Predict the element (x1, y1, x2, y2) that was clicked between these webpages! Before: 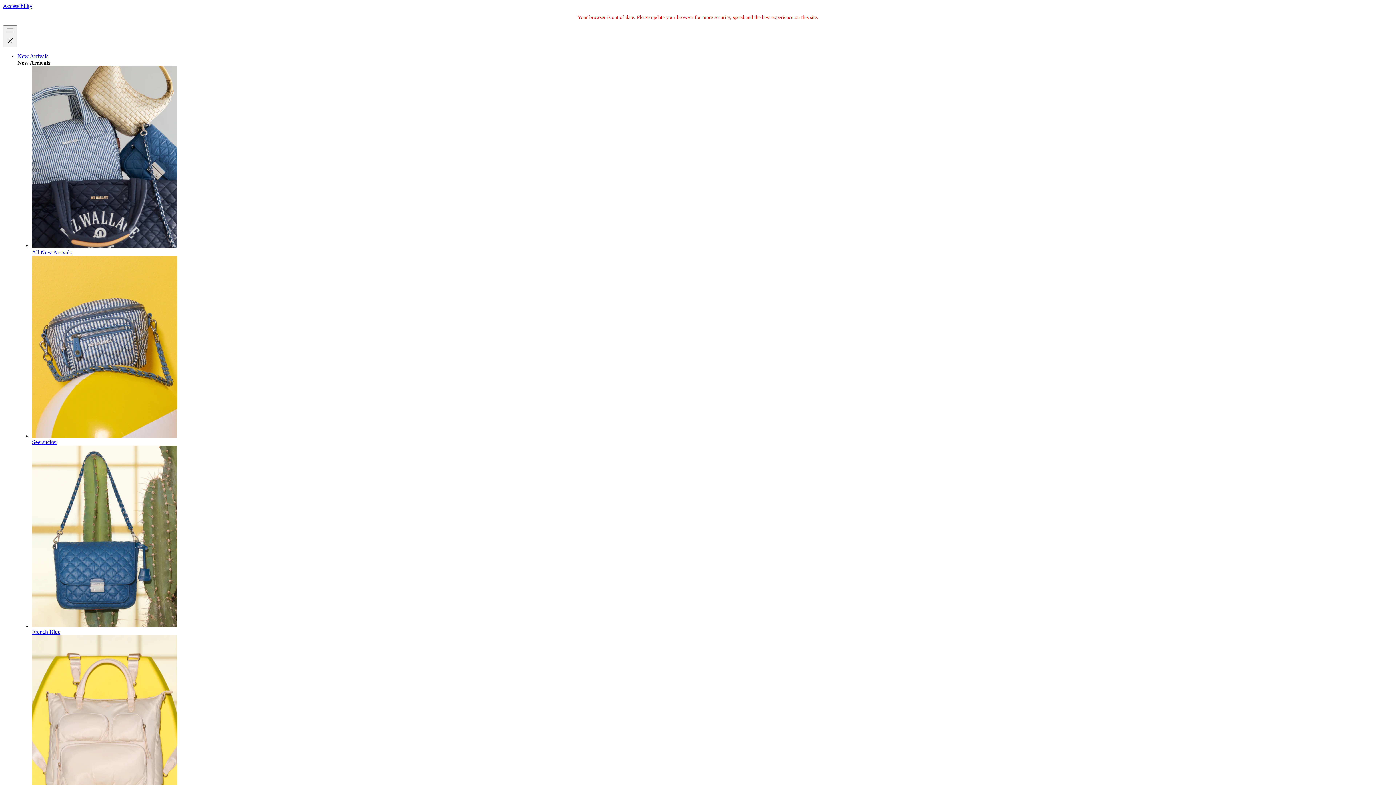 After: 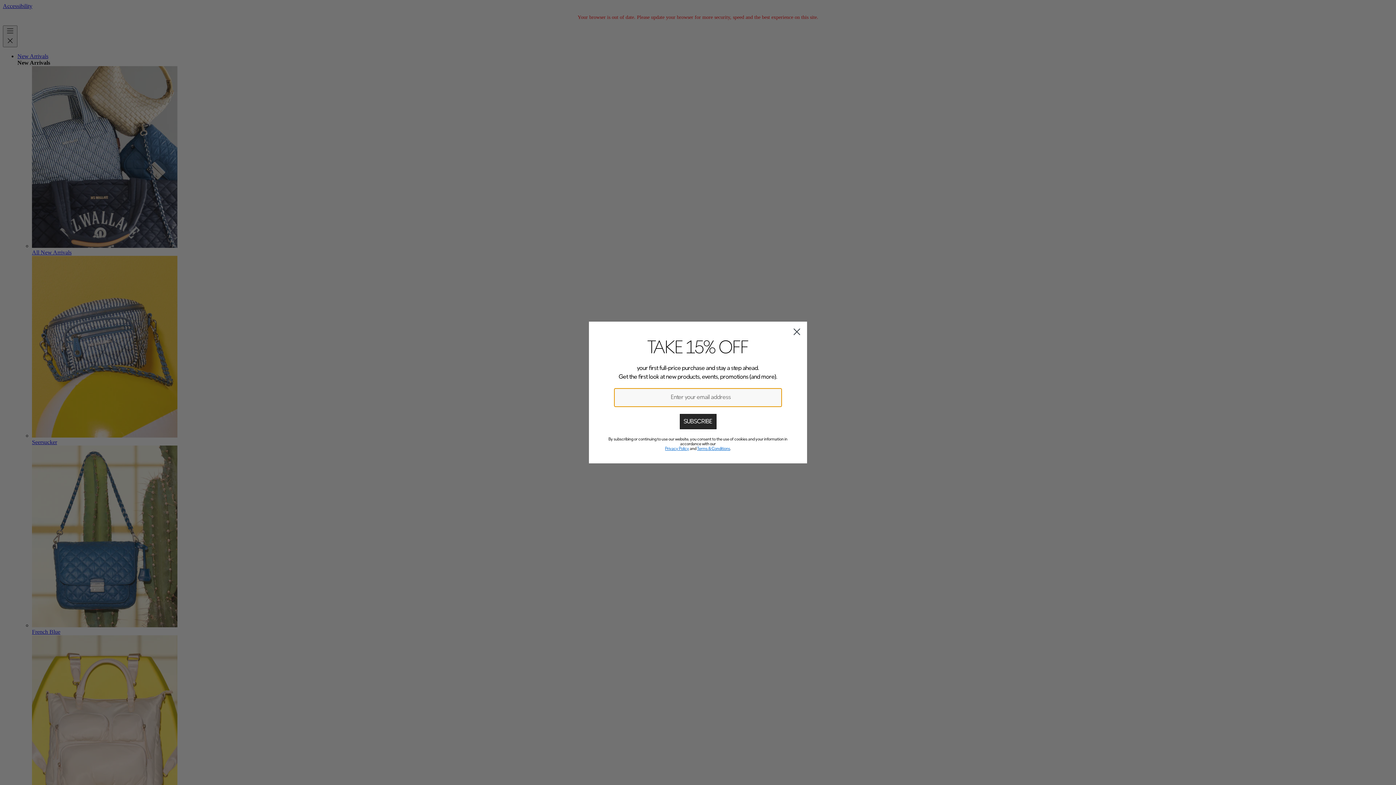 Action: bbox: (2, 25, 17, 47) label: Toggle Menu